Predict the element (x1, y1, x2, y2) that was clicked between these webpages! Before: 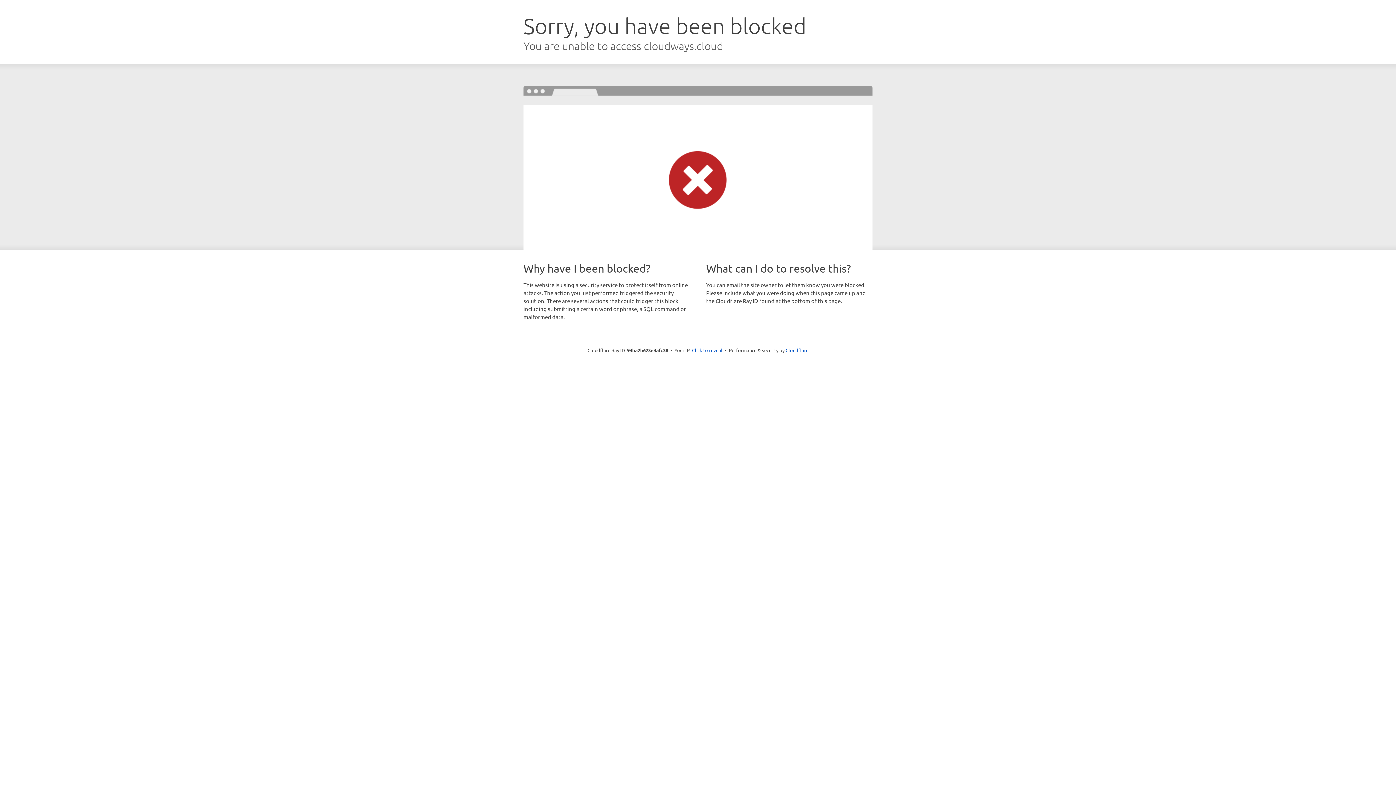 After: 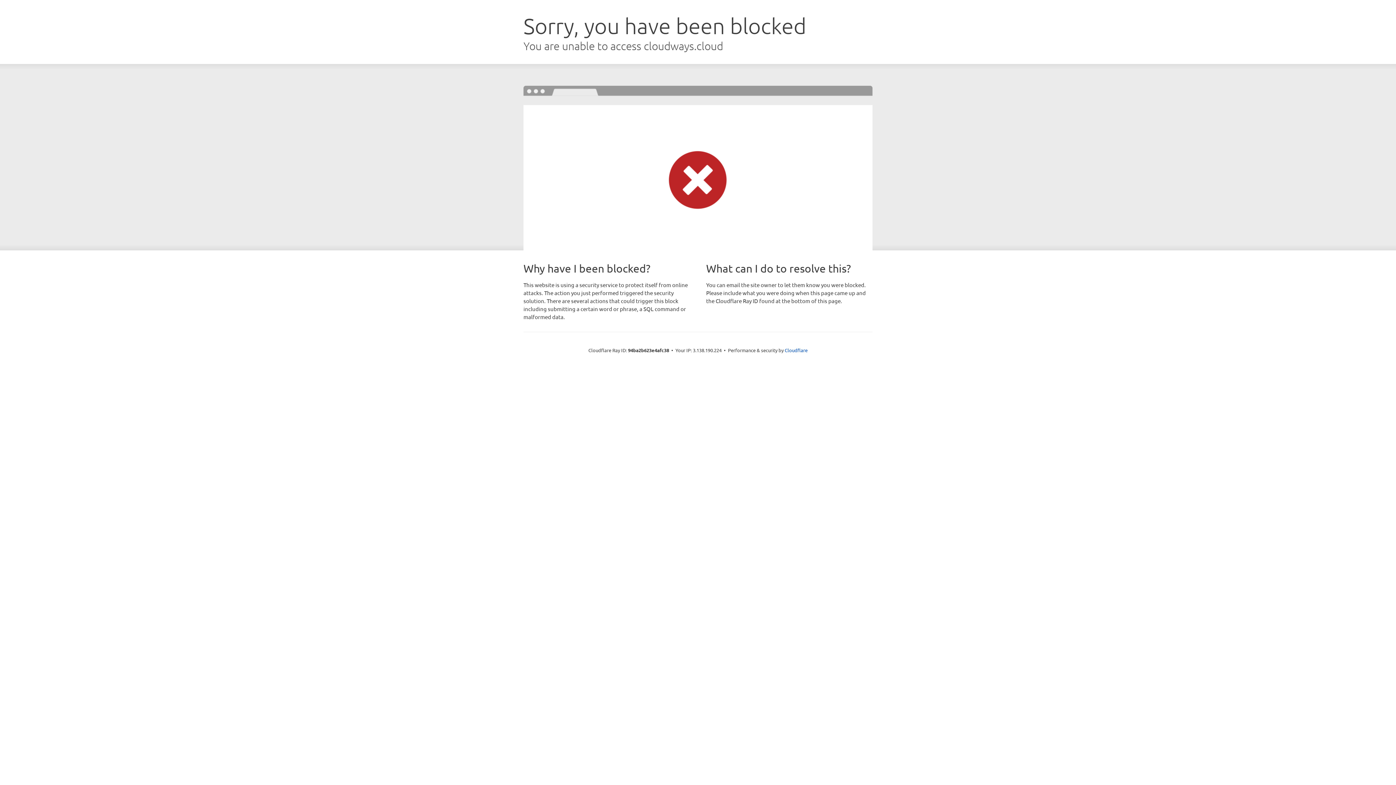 Action: label: Click to reveal bbox: (692, 346, 722, 353)